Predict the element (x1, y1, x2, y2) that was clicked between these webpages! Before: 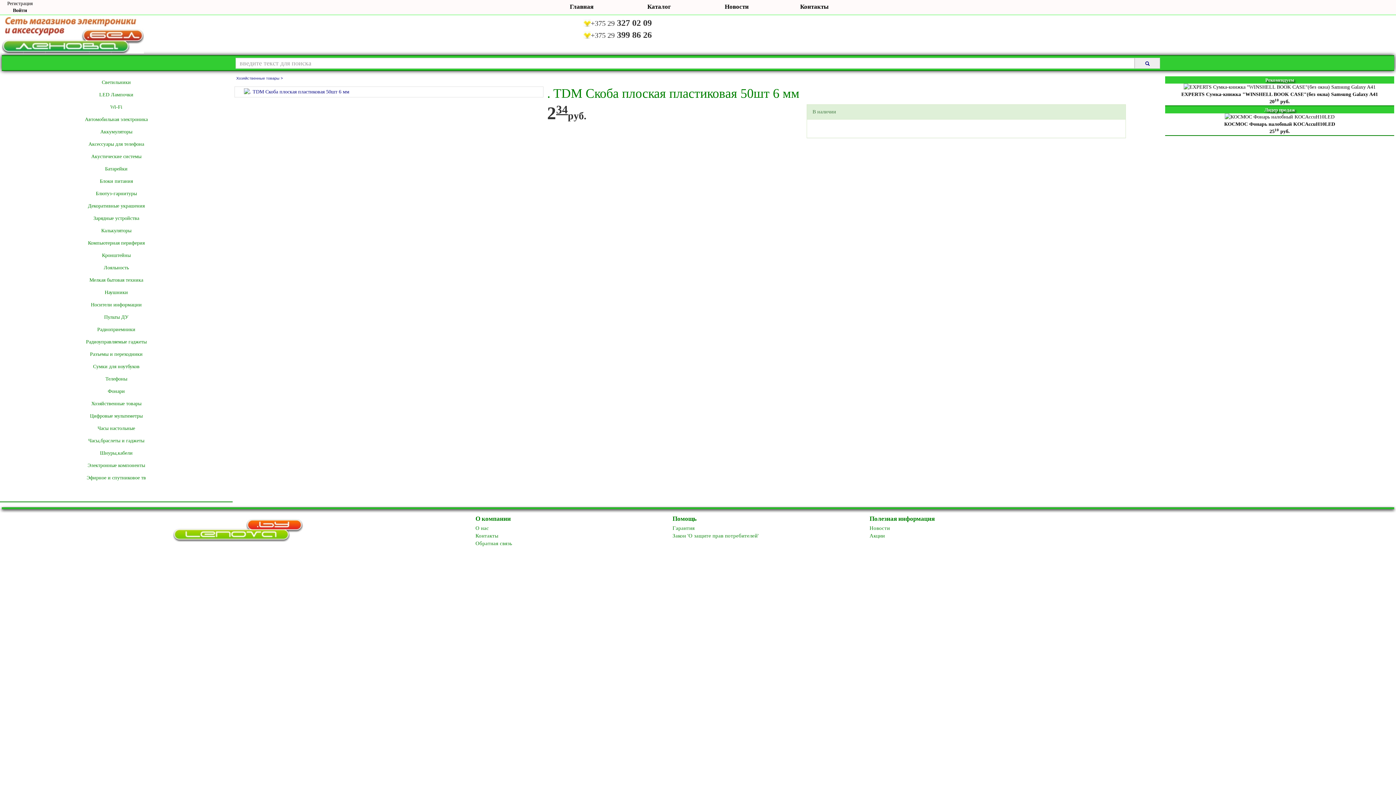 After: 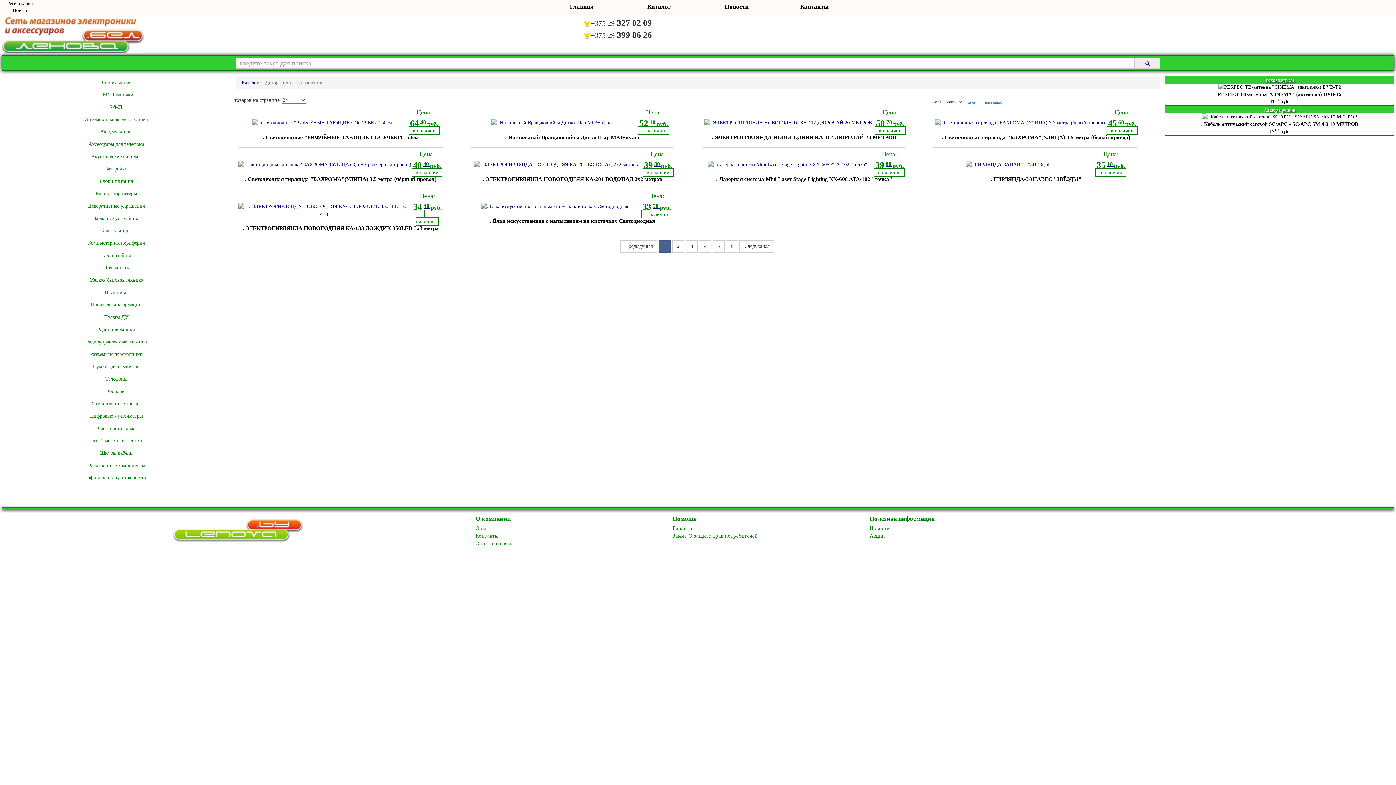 Action: label: Декоративные украшения bbox: (1, 200, 230, 212)